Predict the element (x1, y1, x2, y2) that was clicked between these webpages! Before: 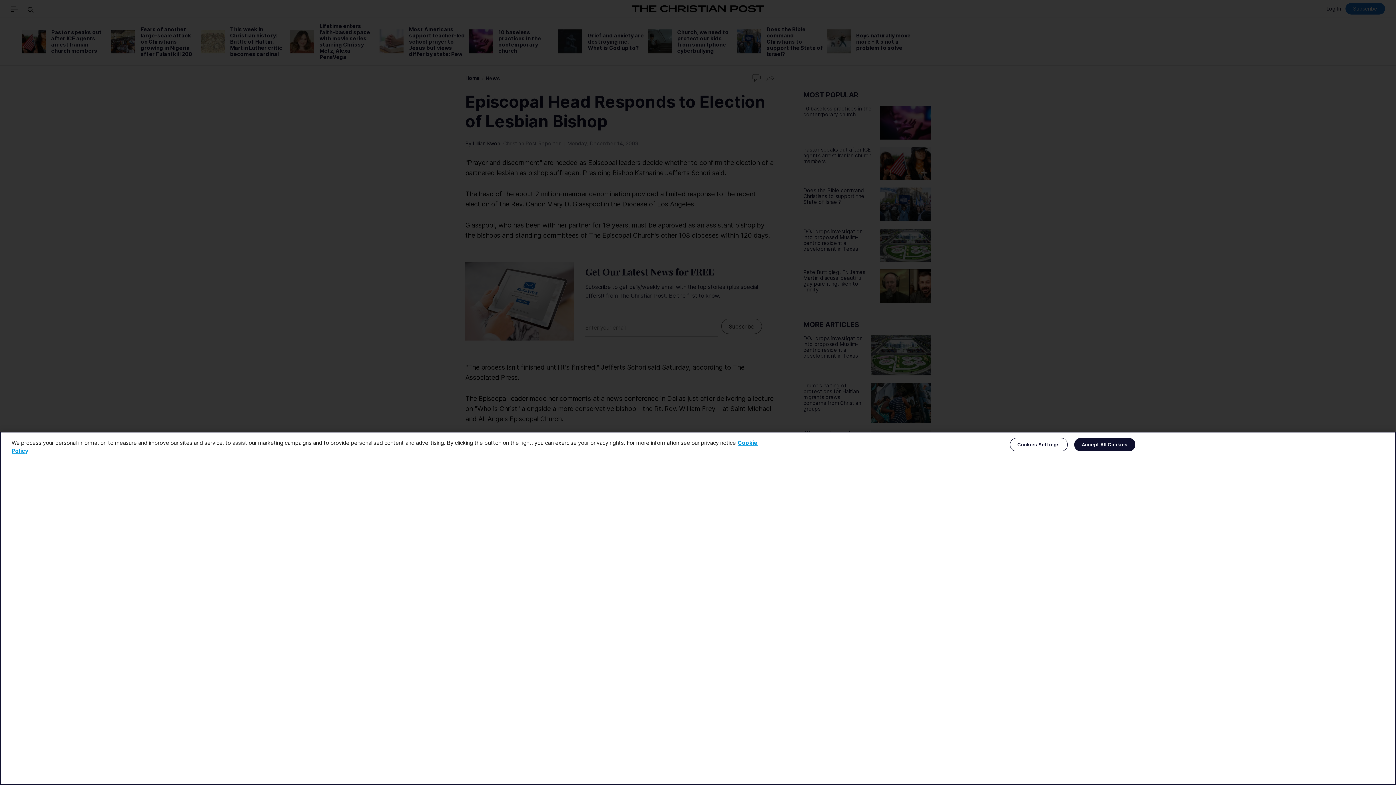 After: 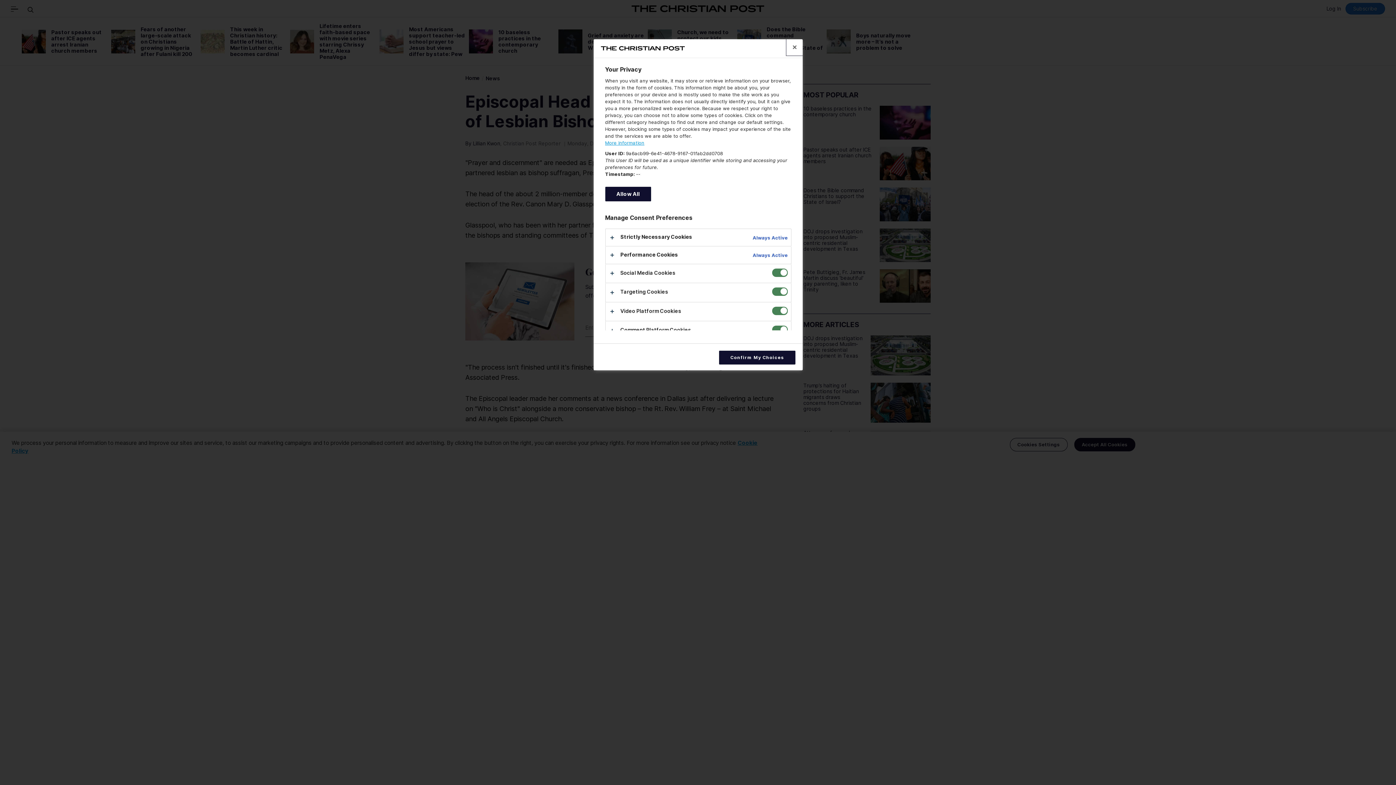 Action: bbox: (1010, 438, 1067, 451) label: Cookies Settings